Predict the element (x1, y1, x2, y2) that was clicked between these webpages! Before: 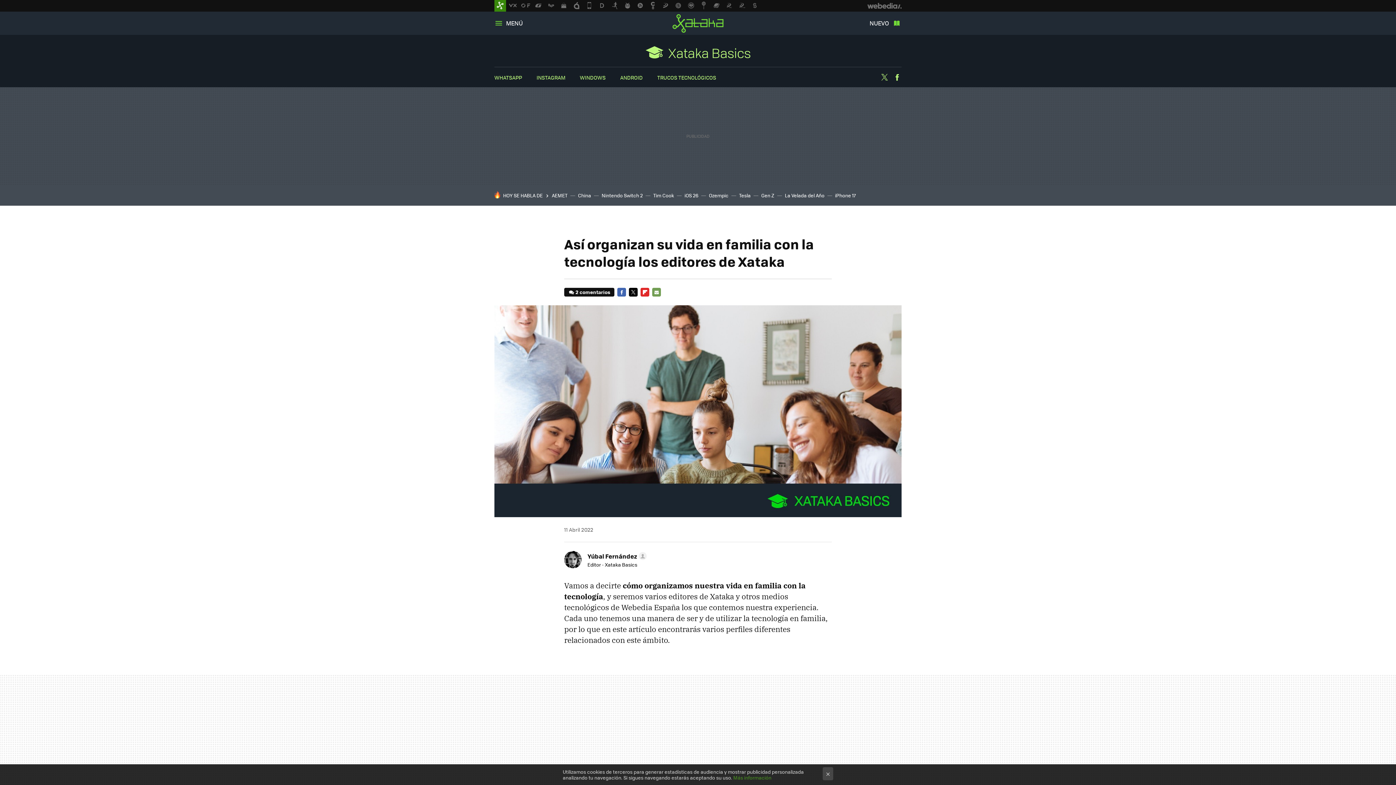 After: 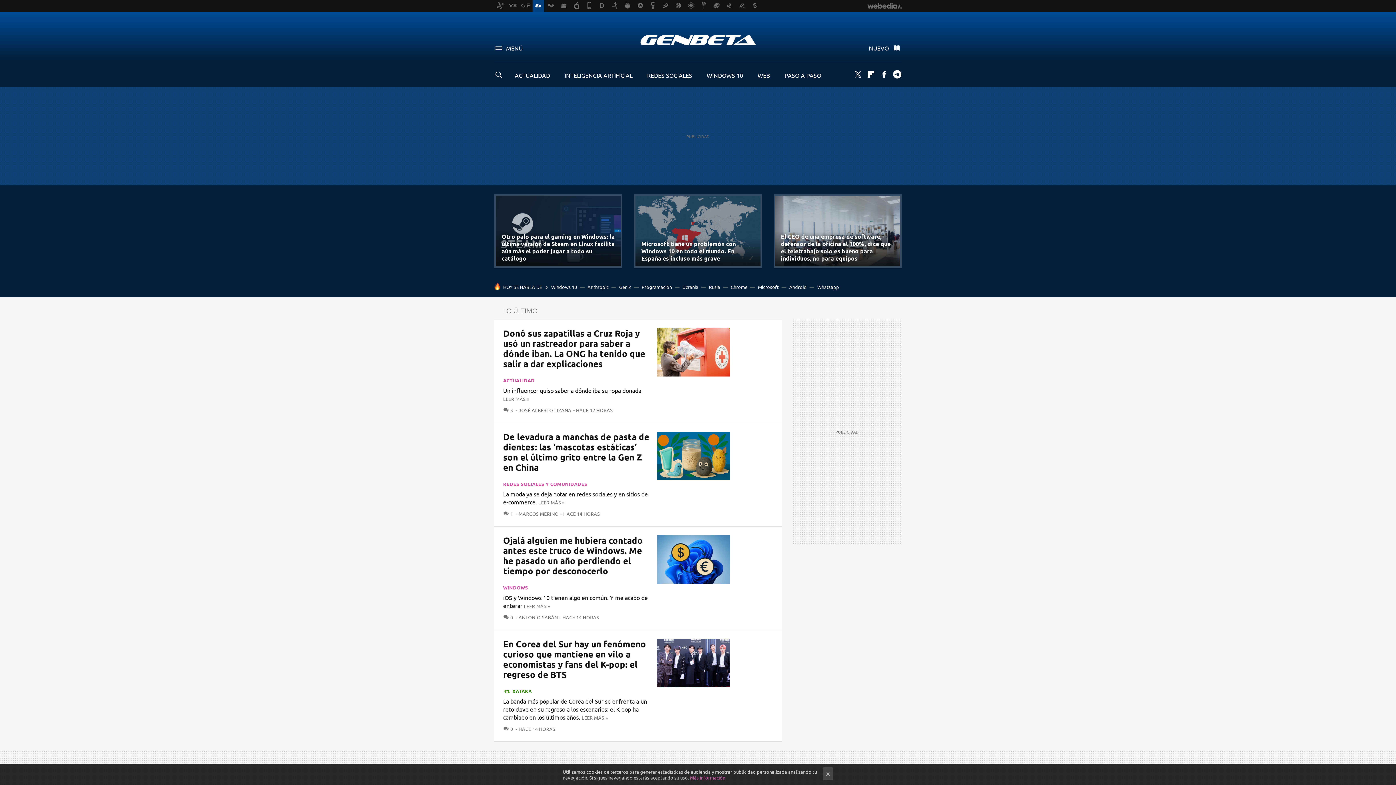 Action: bbox: (532, 0, 544, 11)